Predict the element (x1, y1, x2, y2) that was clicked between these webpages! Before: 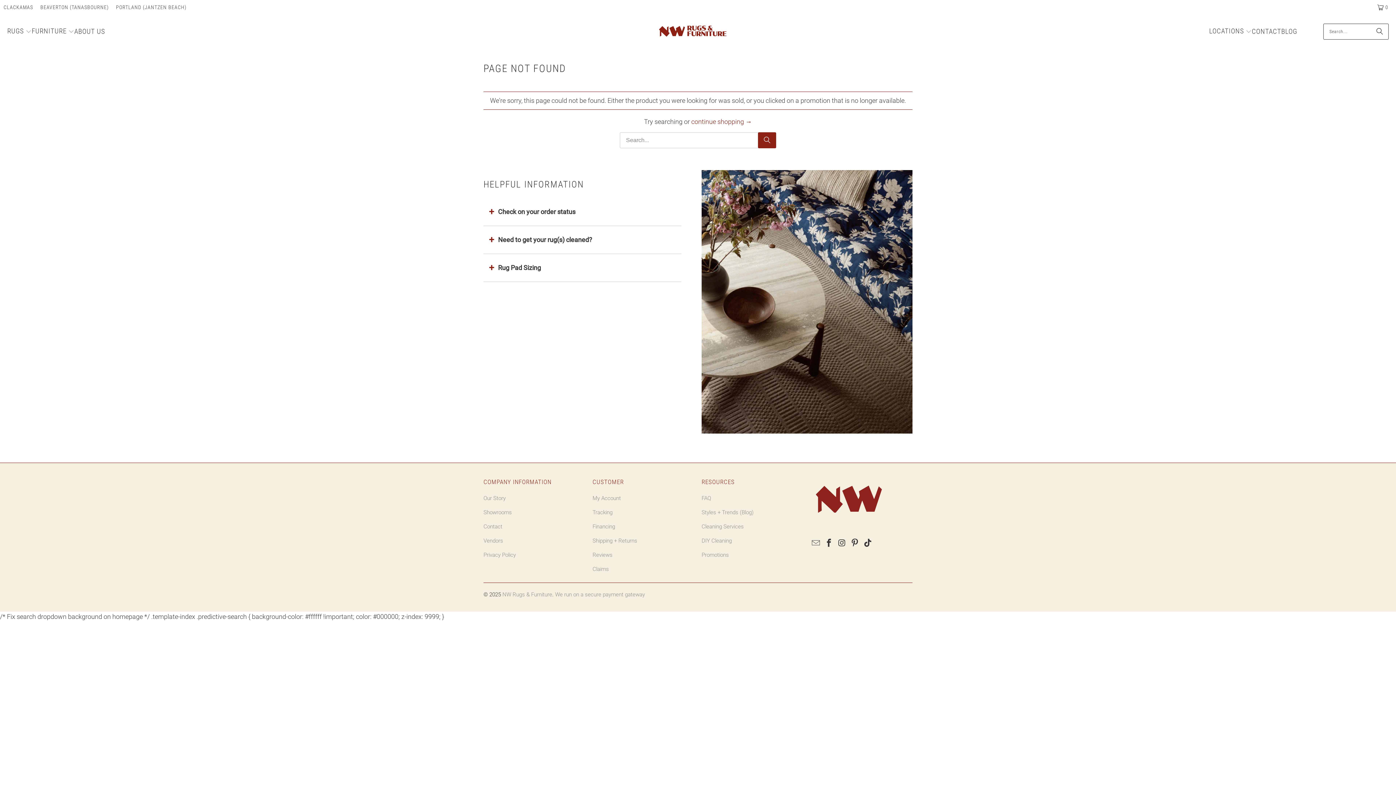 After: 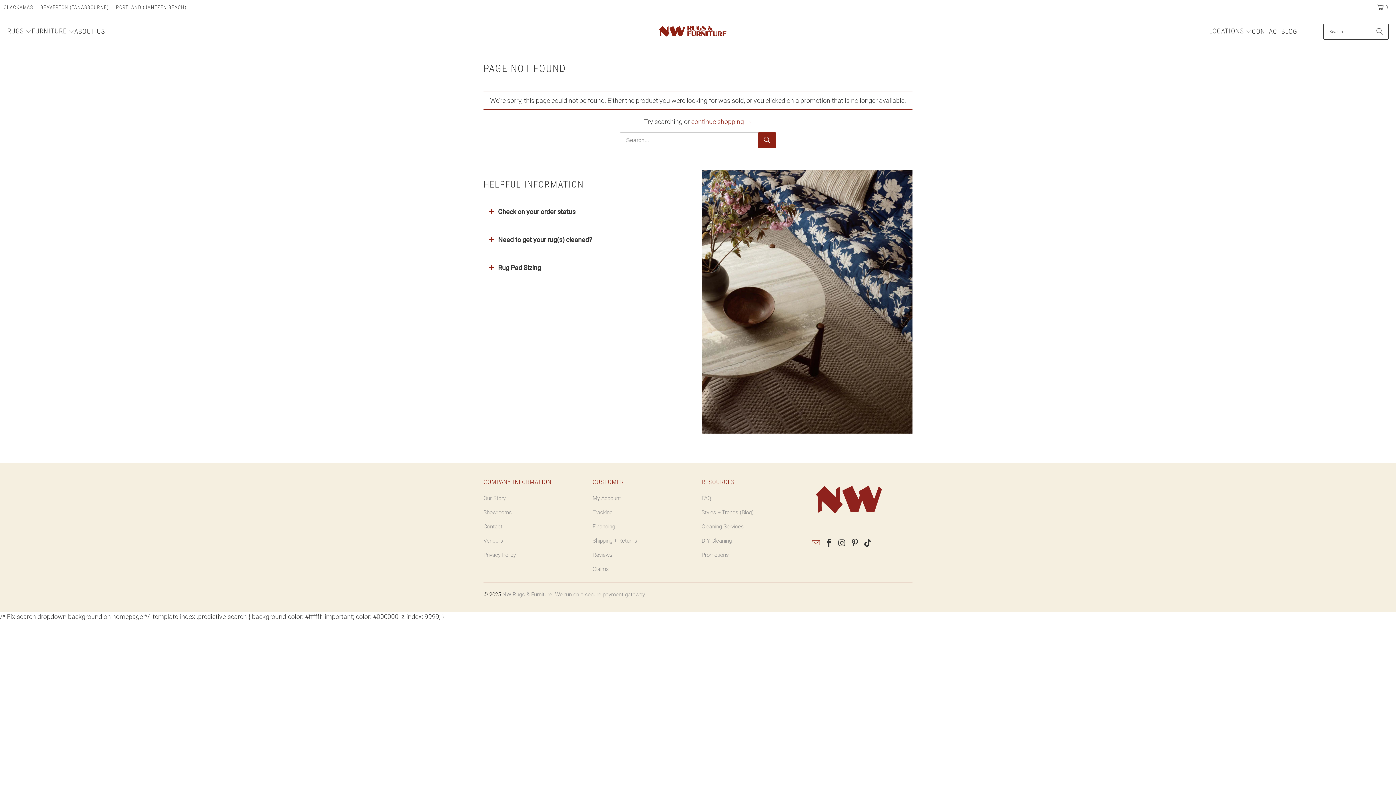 Action: bbox: (810, 538, 821, 548)